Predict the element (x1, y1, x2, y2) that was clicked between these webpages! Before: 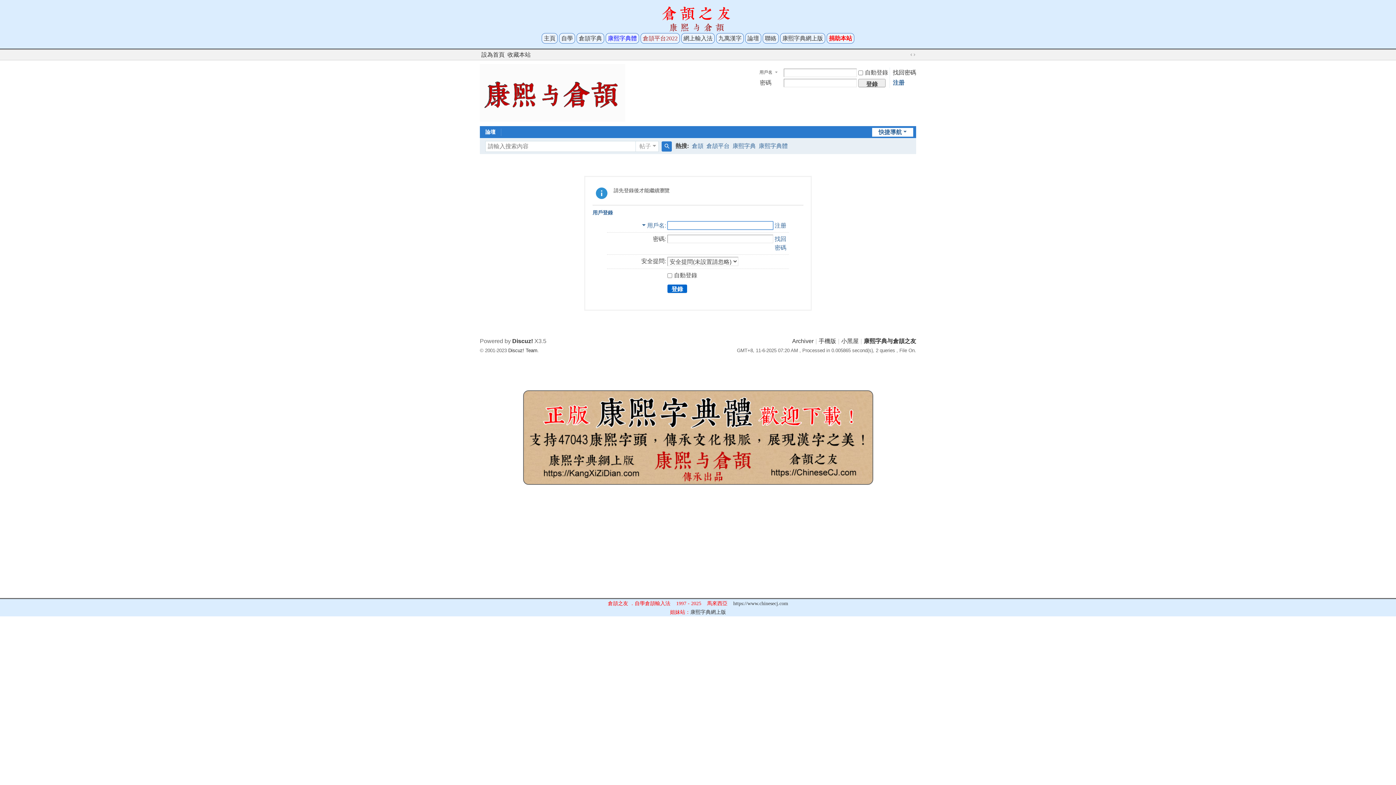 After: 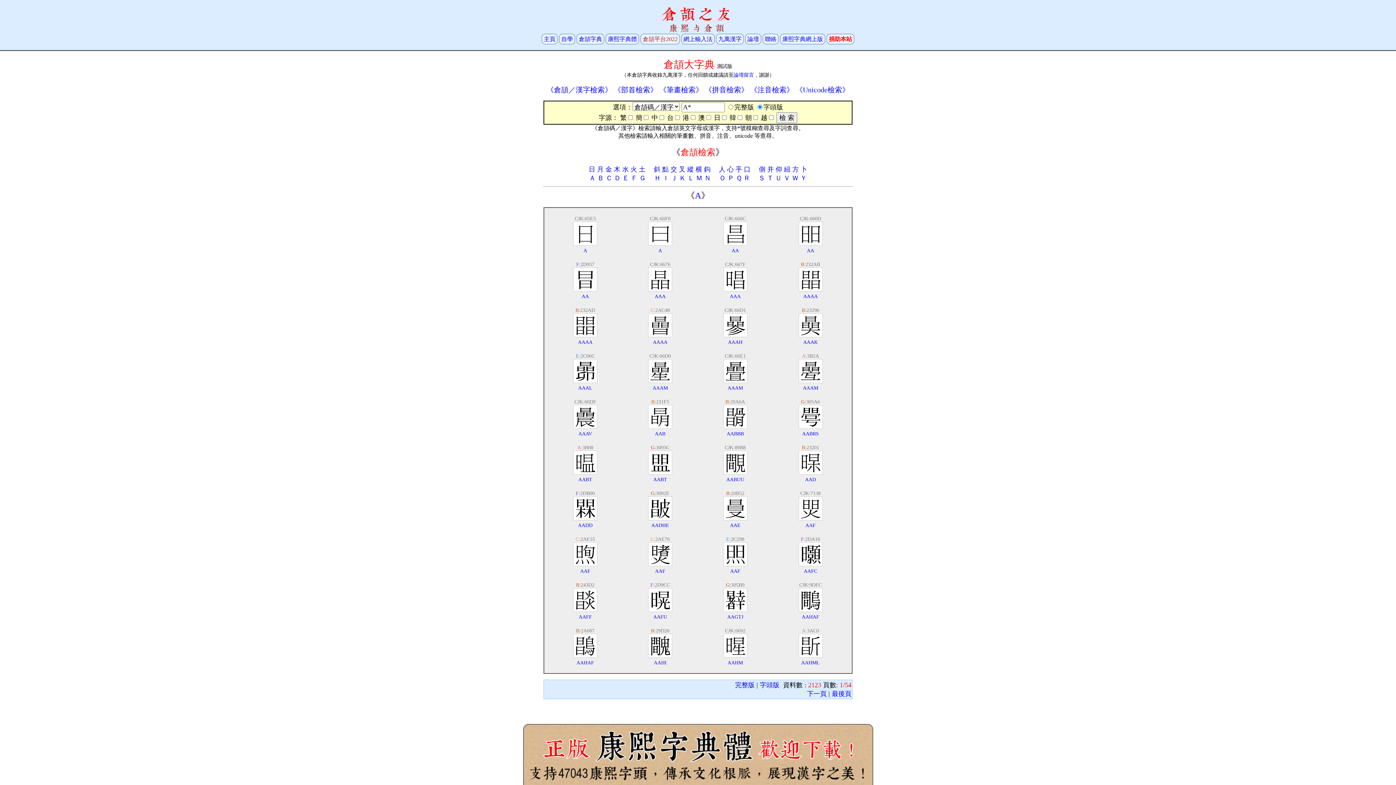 Action: bbox: (576, 33, 604, 43) label: 倉頡字典